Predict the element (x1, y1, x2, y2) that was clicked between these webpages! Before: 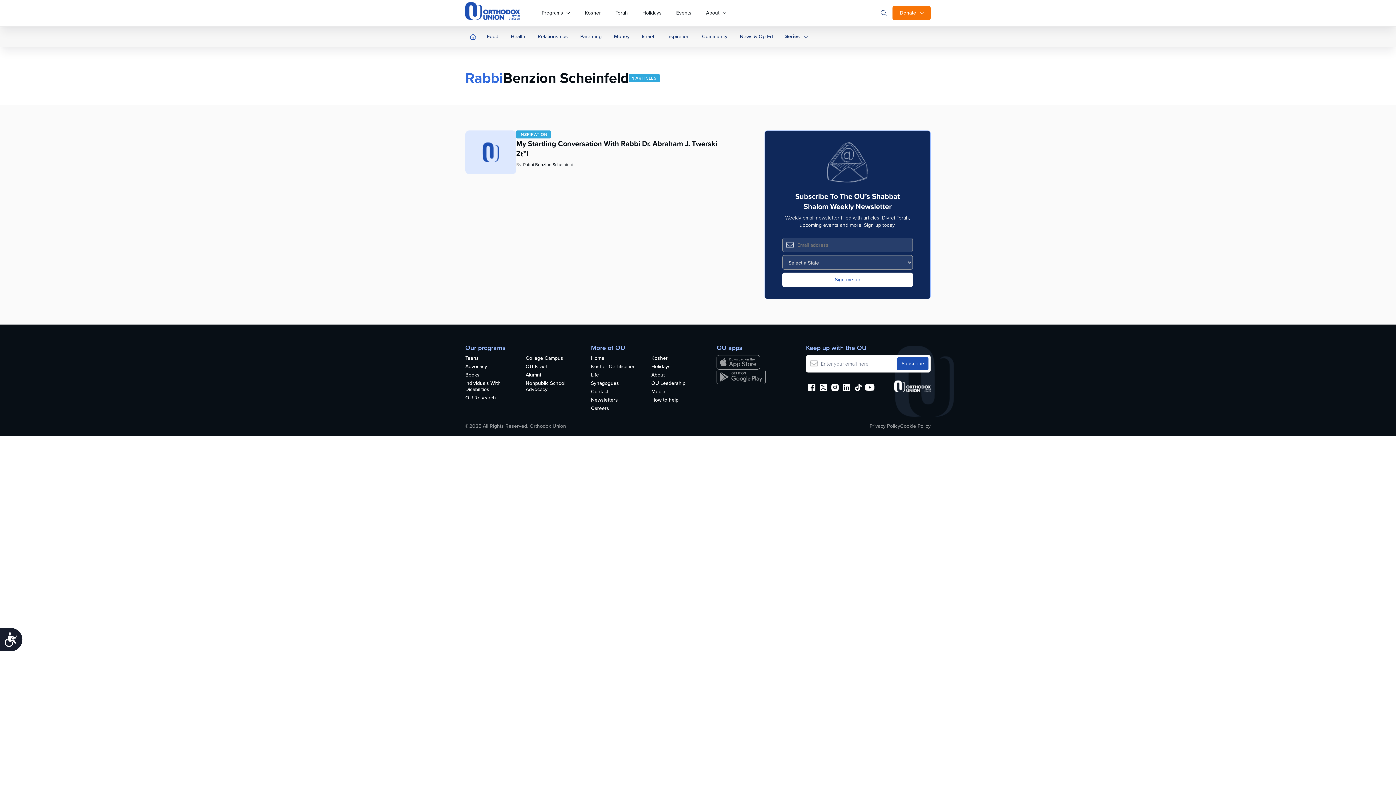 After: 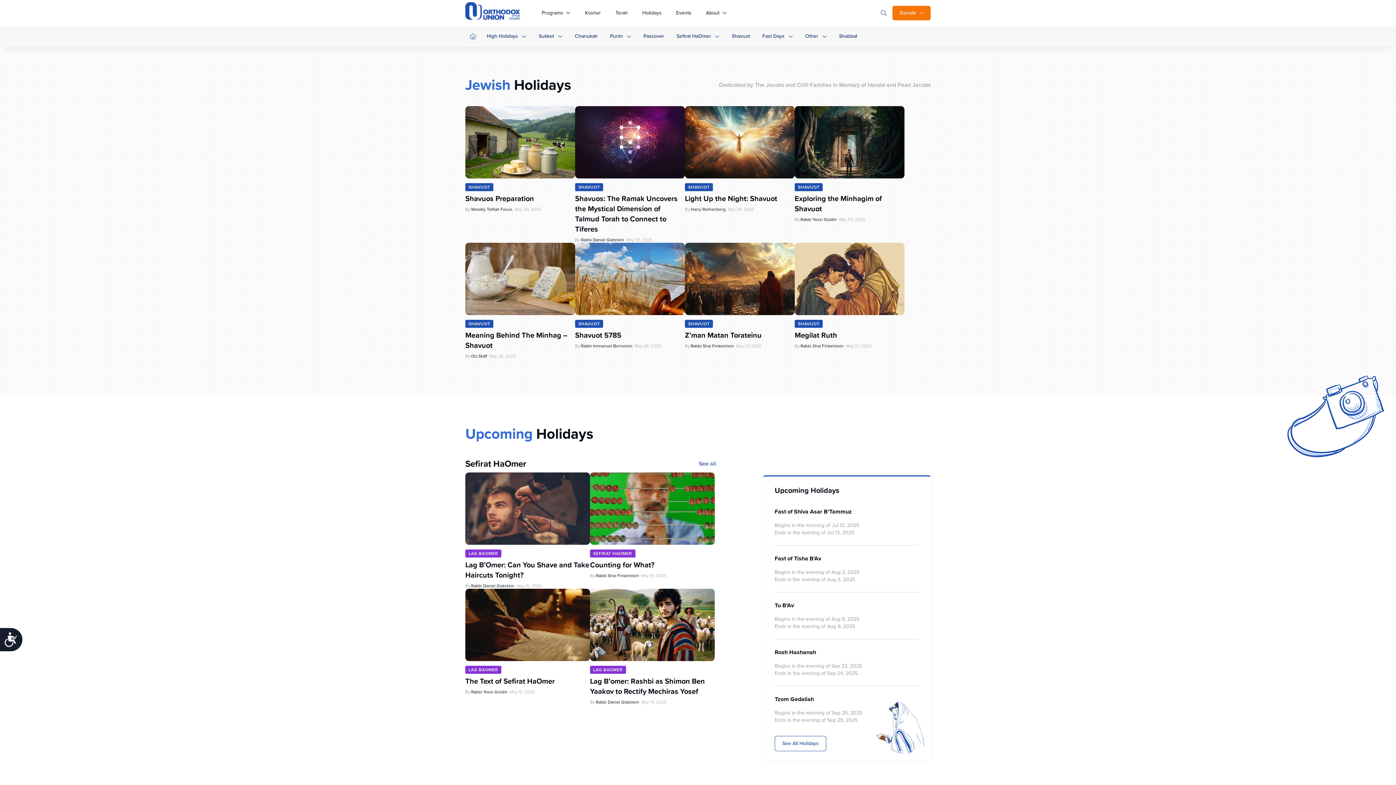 Action: bbox: (635, 5, 669, 20) label: Holidays